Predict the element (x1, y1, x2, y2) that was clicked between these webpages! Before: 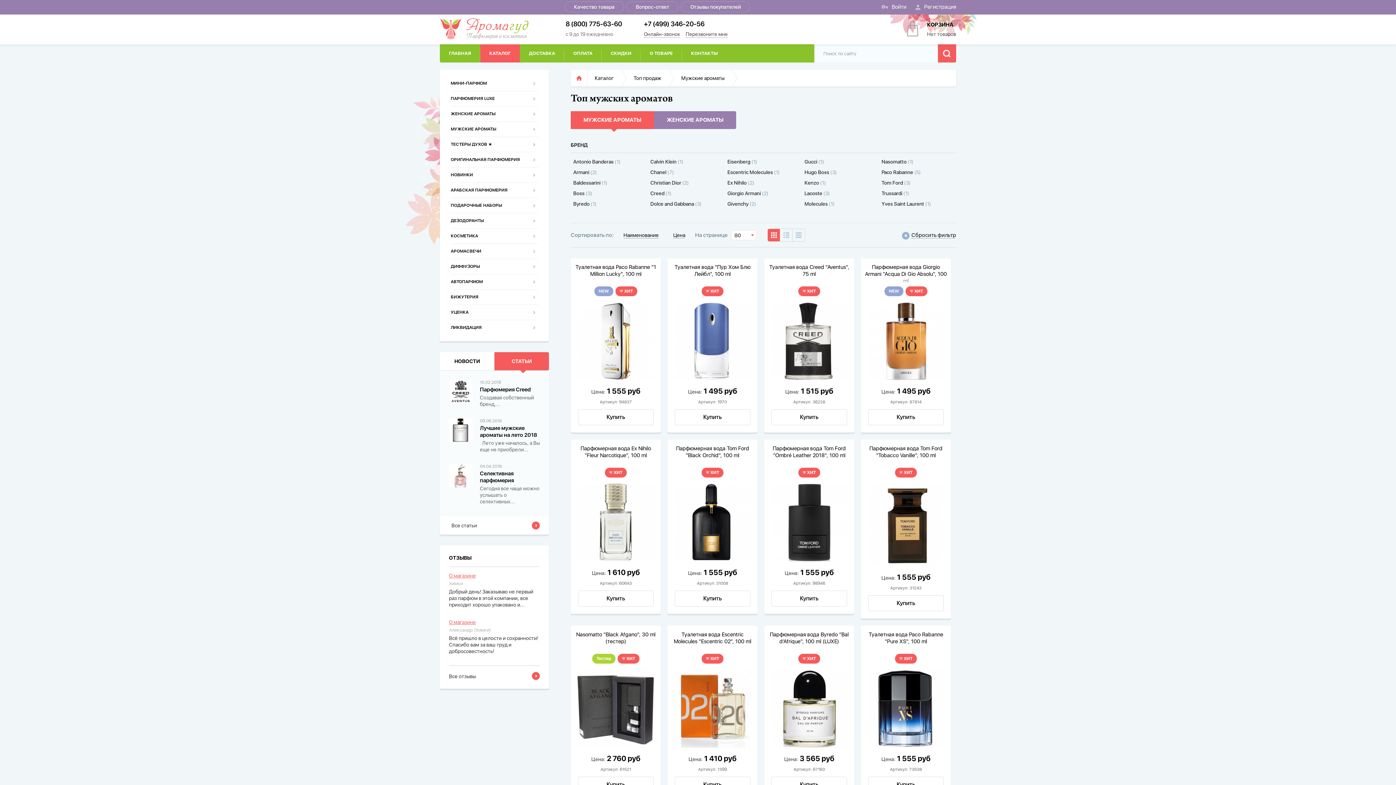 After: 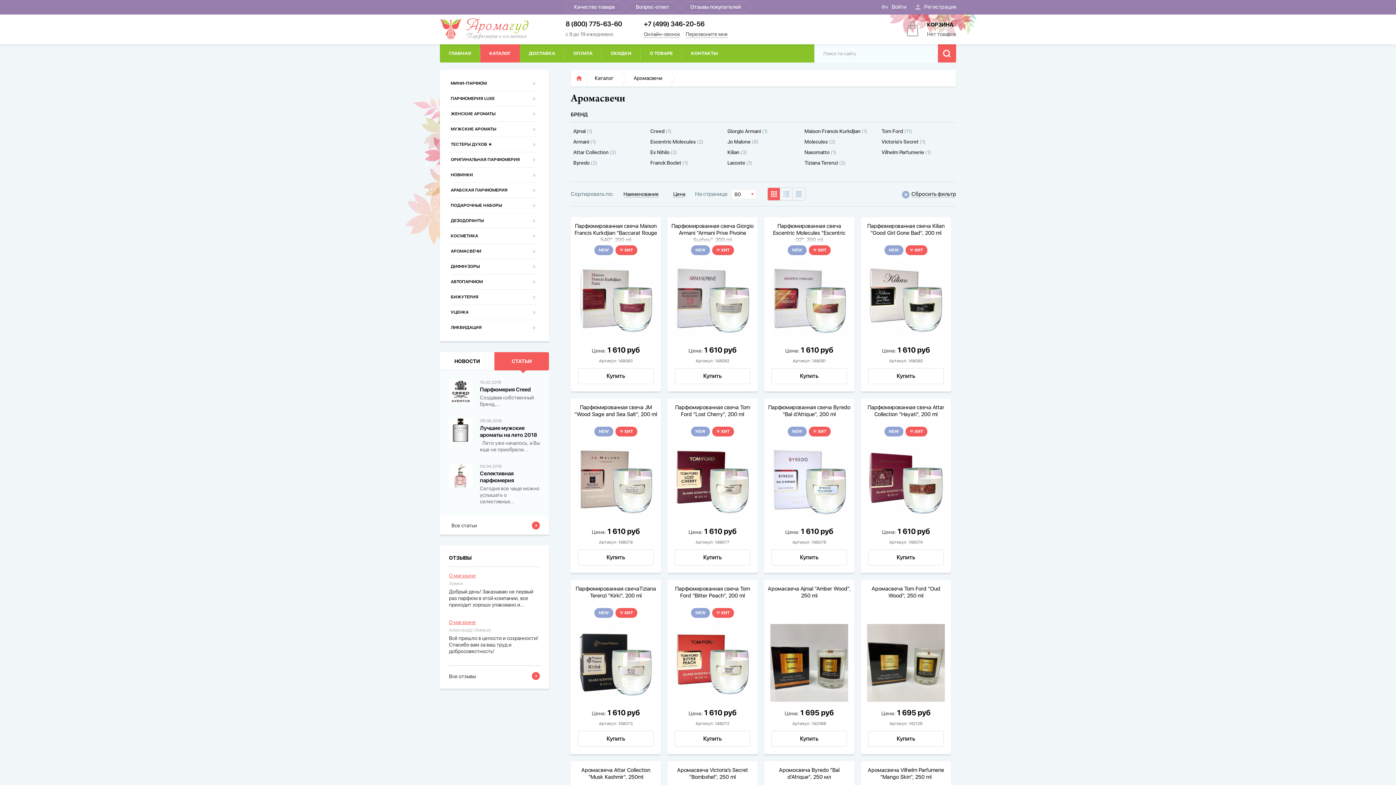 Action: bbox: (450, 244, 538, 258) label: АРОМАСВЕЧИ